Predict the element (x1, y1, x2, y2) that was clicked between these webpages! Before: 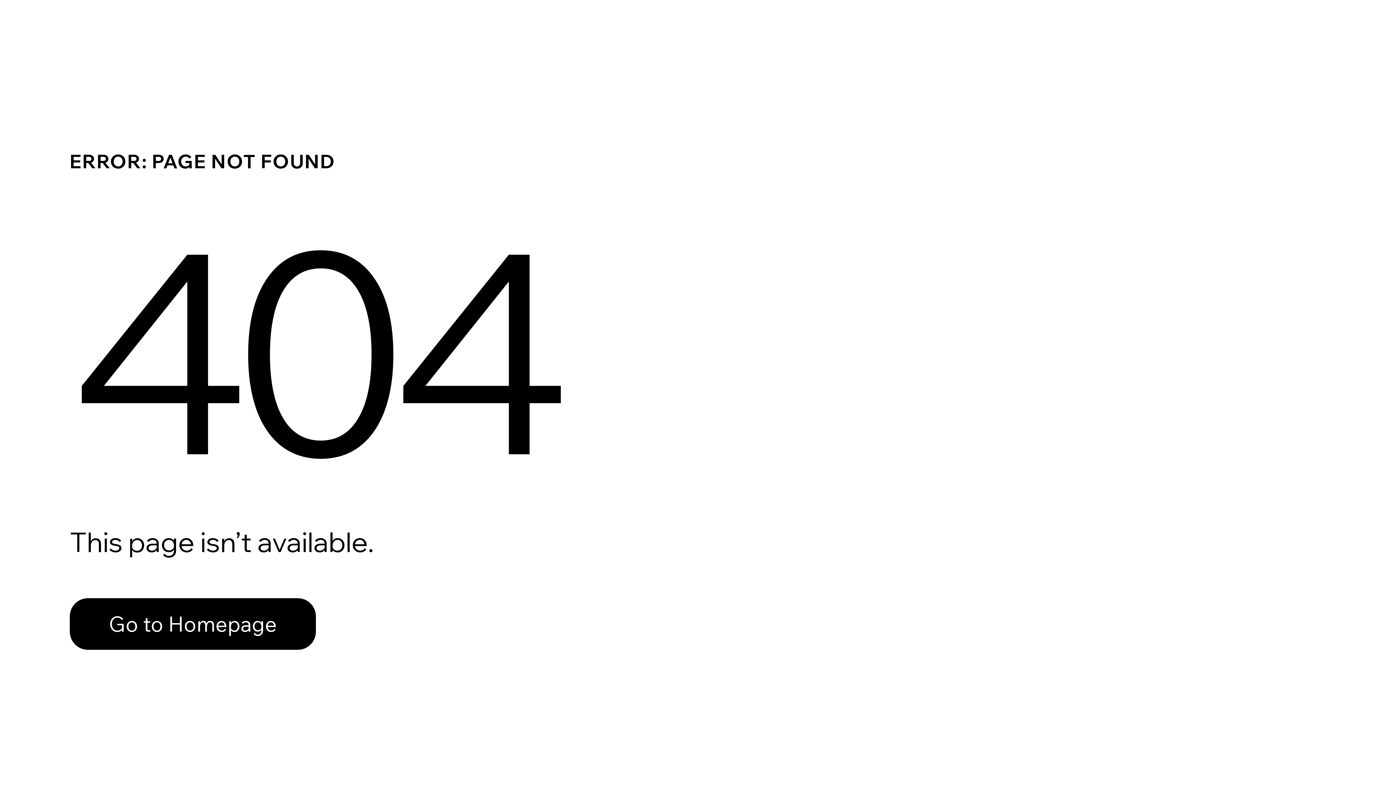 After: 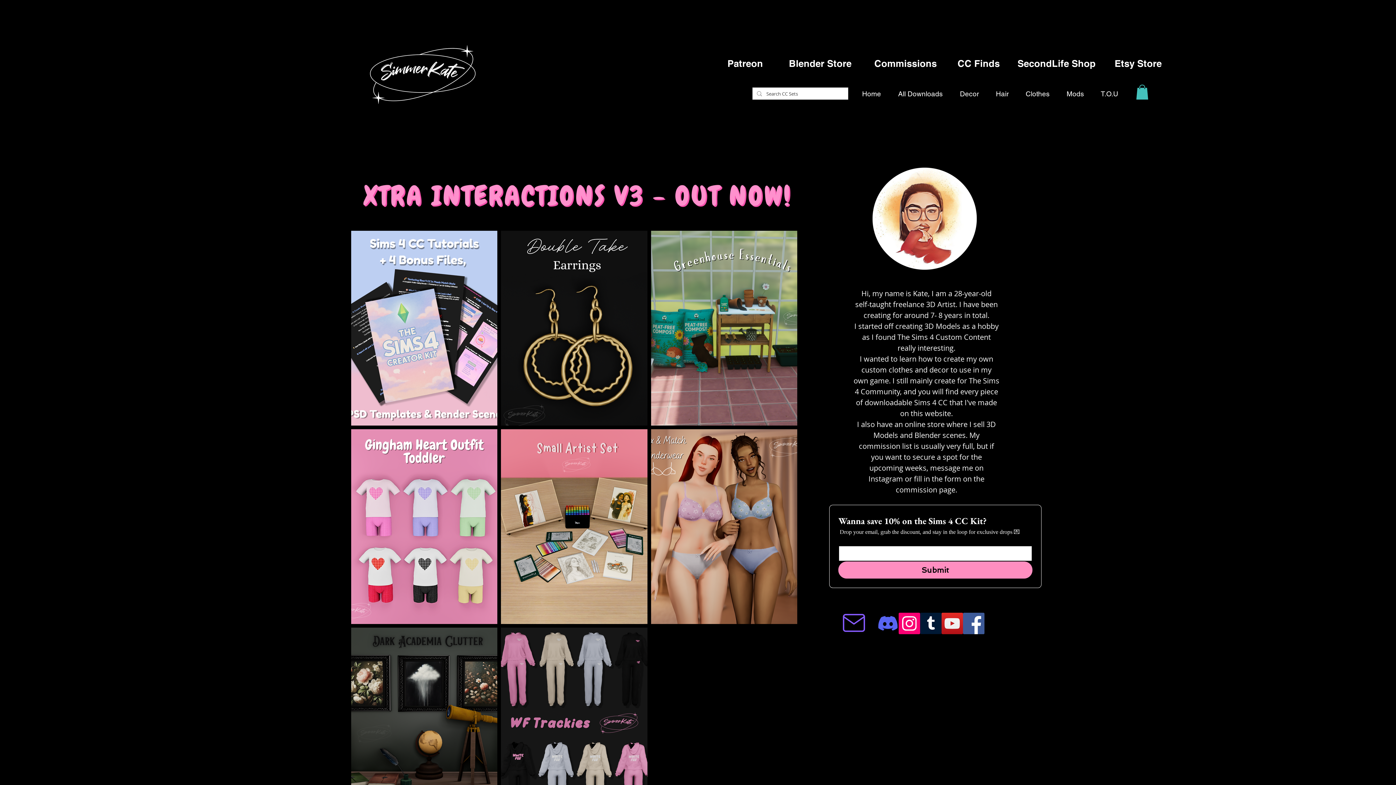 Action: label: Go to Homepage bbox: (69, 598, 316, 650)